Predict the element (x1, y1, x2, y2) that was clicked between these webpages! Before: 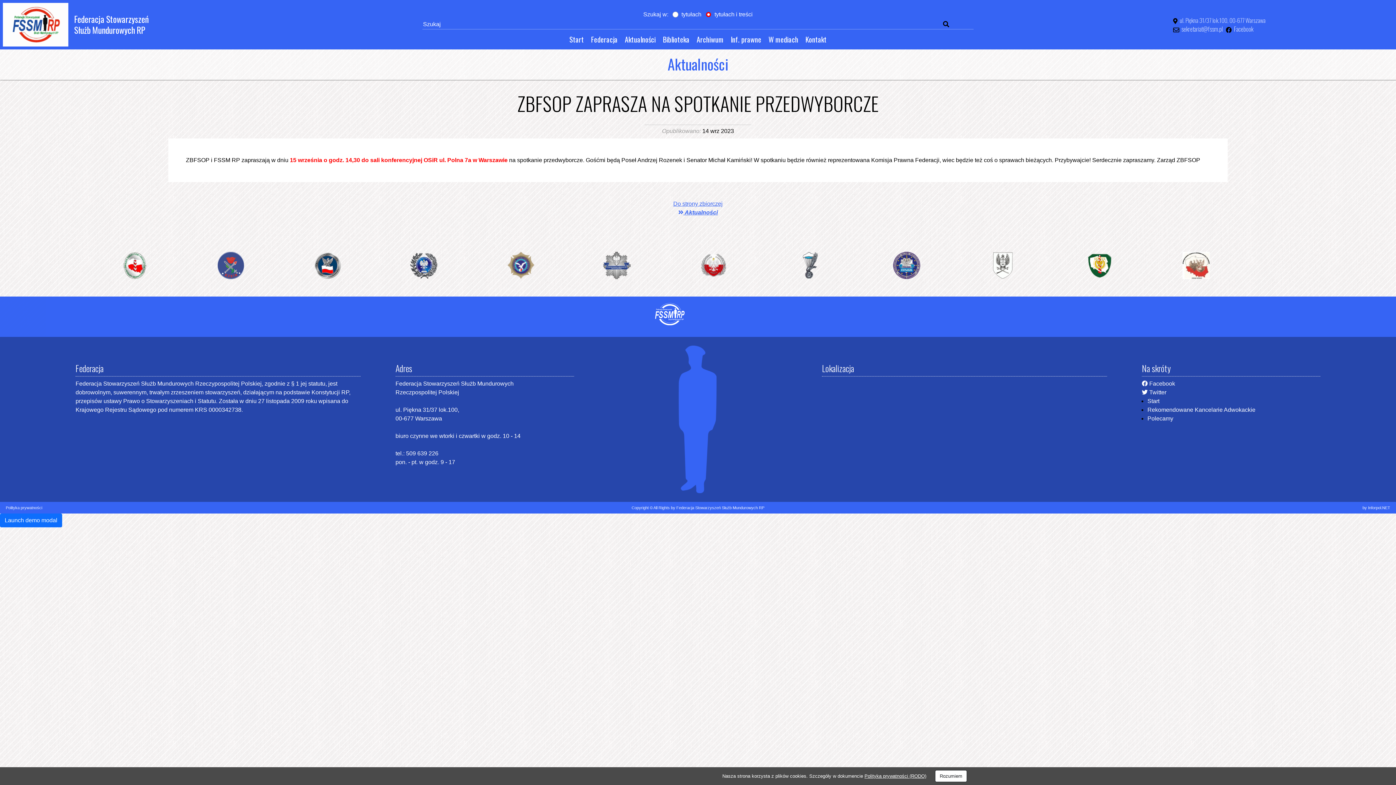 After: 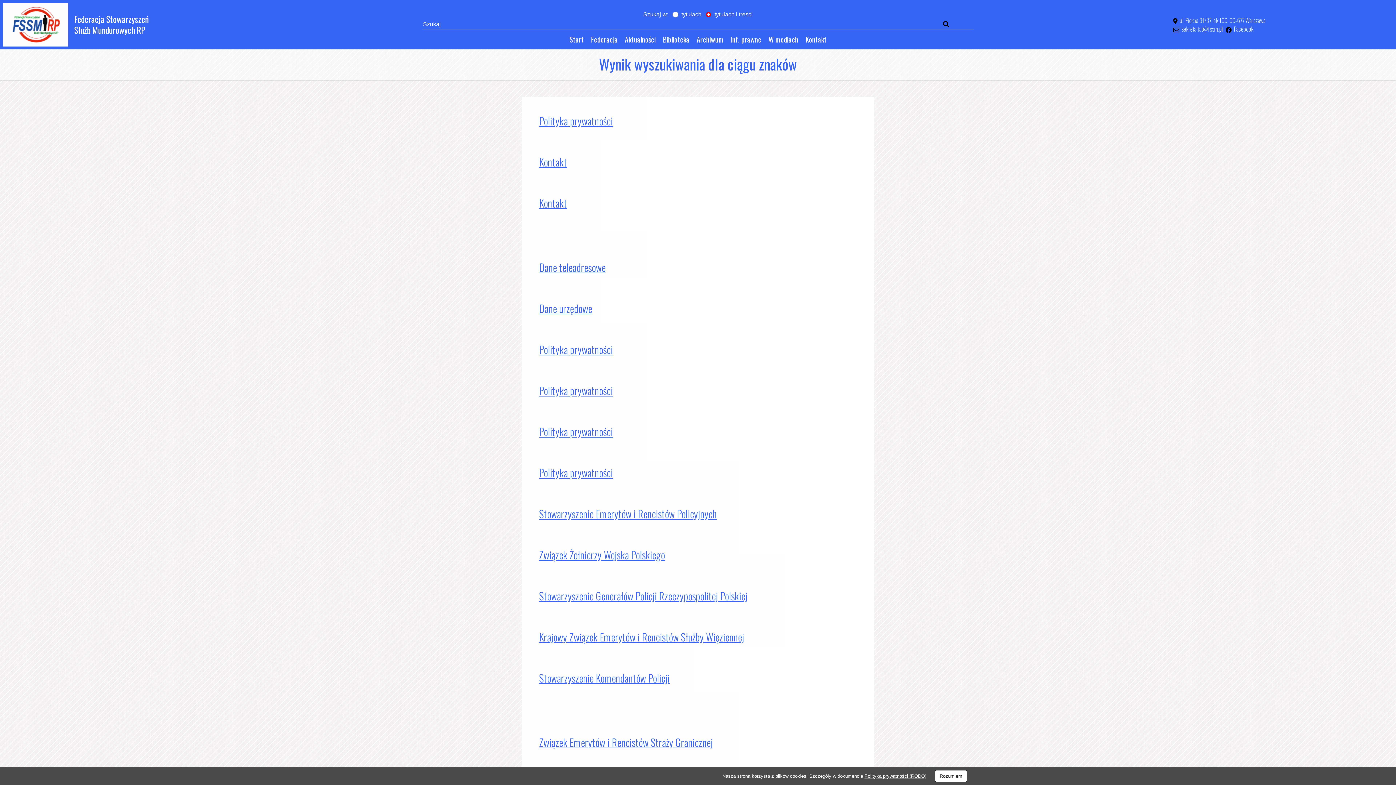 Action: bbox: (918, 19, 973, 29)